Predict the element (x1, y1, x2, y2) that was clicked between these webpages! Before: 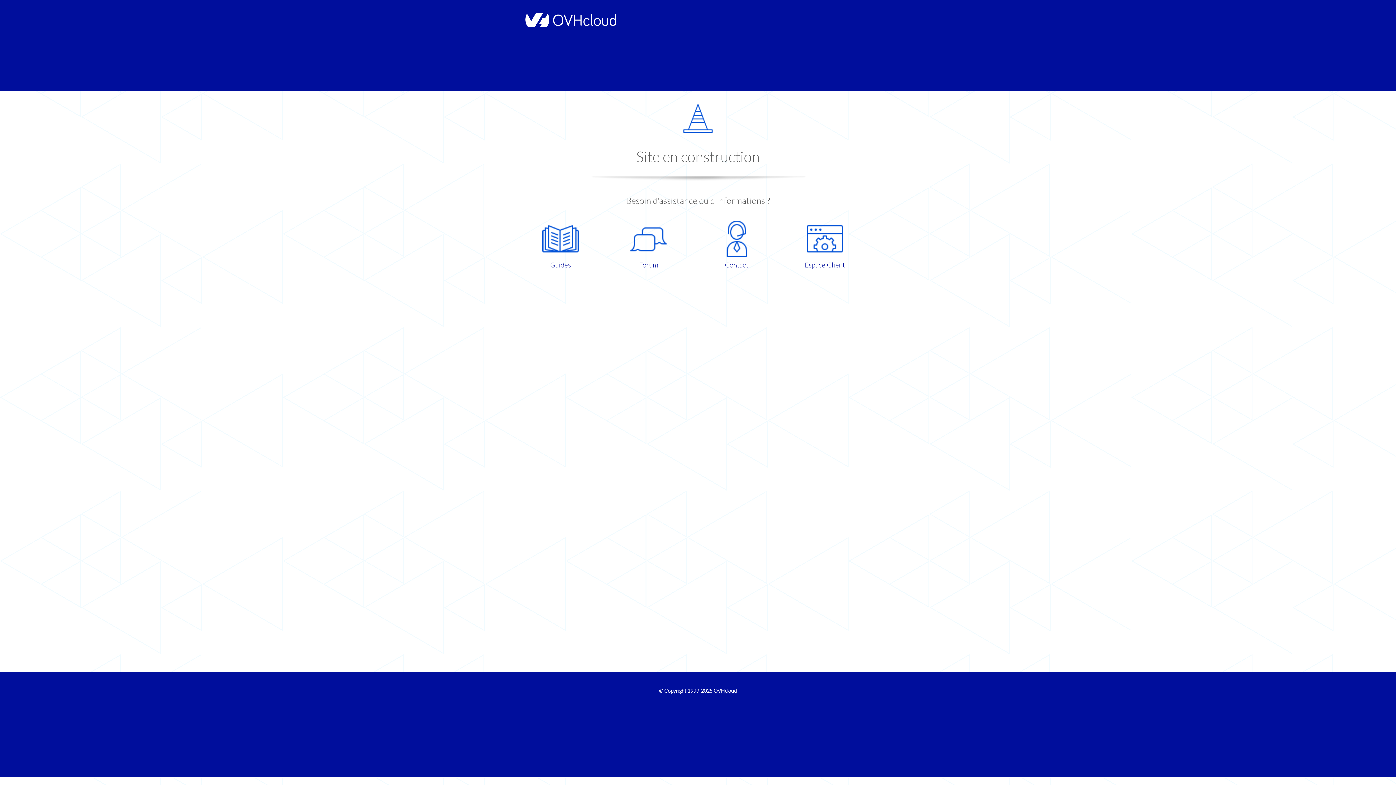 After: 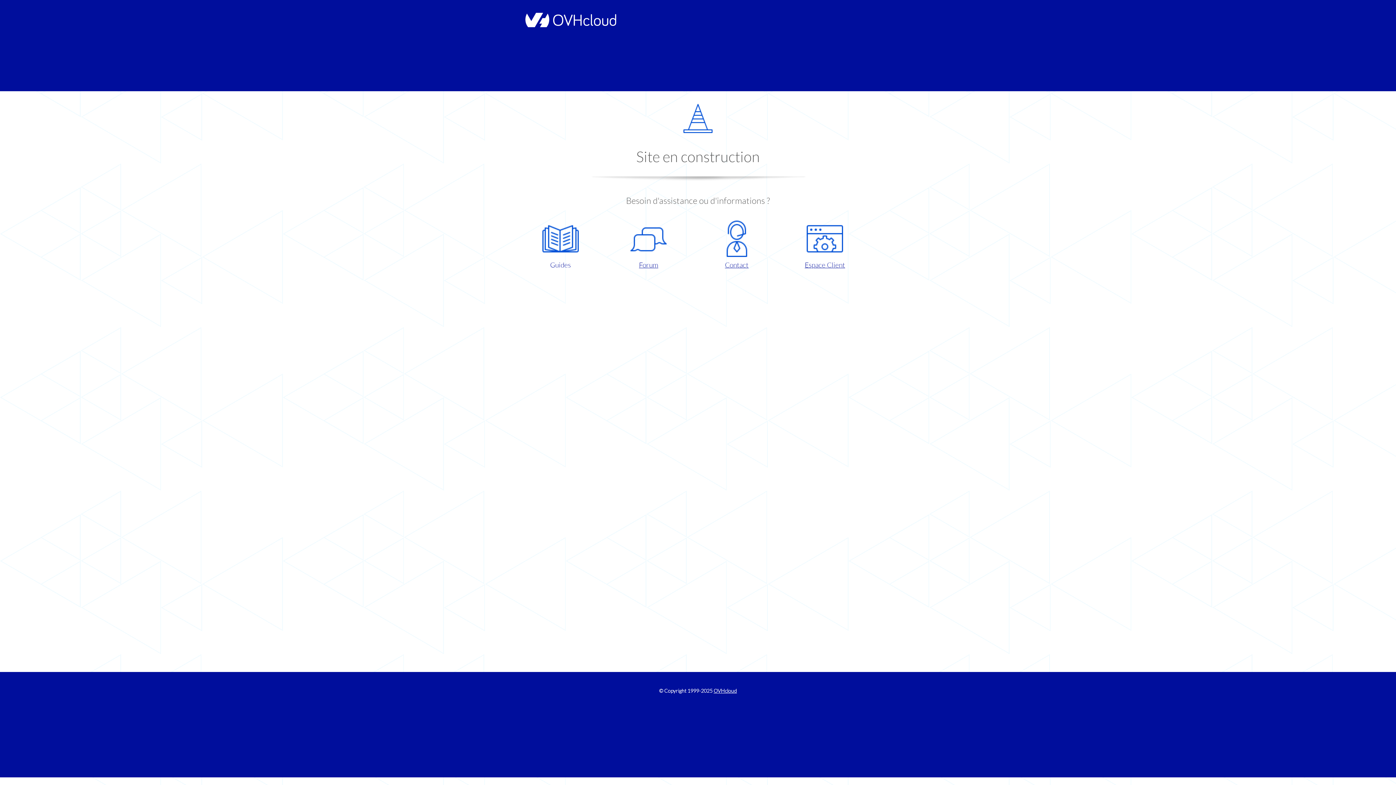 Action: bbox: (521, 220, 599, 270) label: Guides